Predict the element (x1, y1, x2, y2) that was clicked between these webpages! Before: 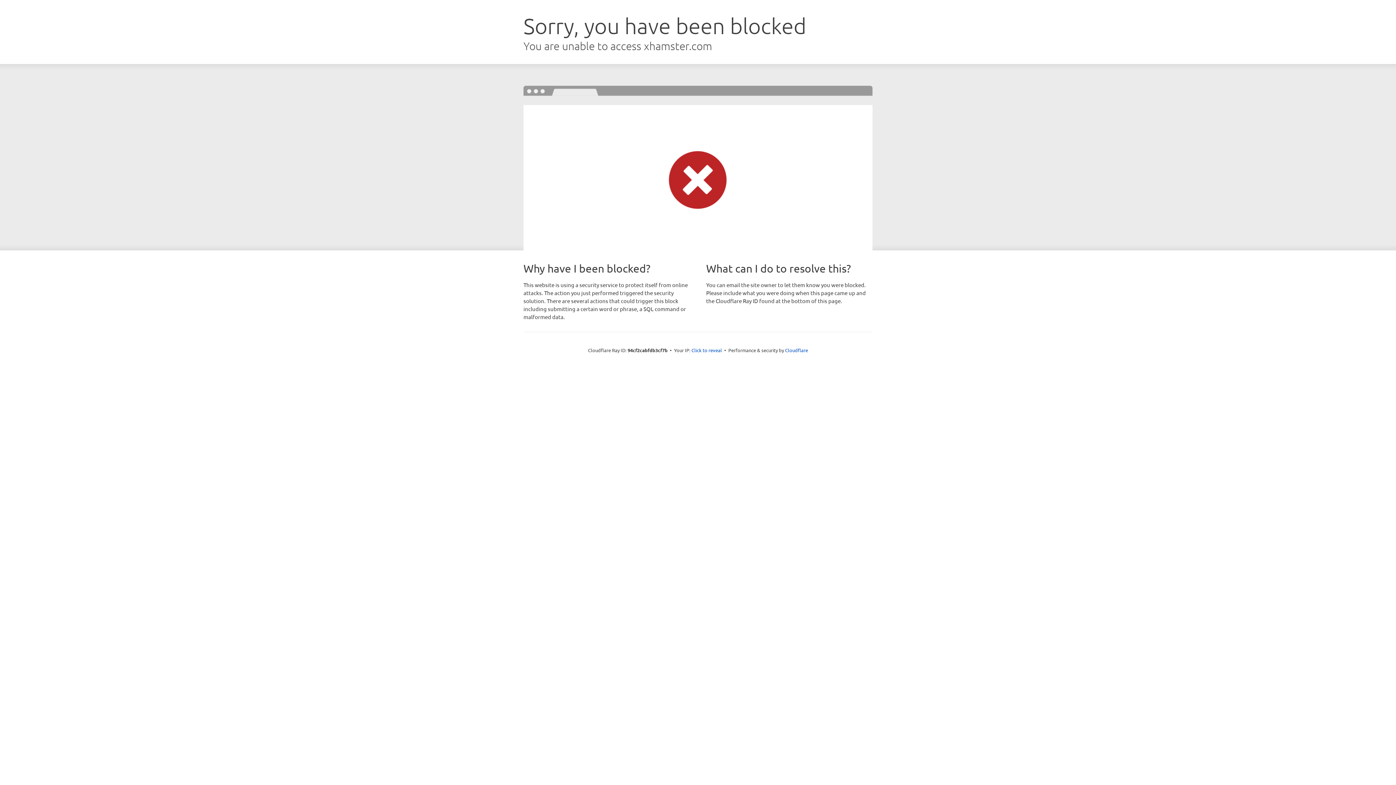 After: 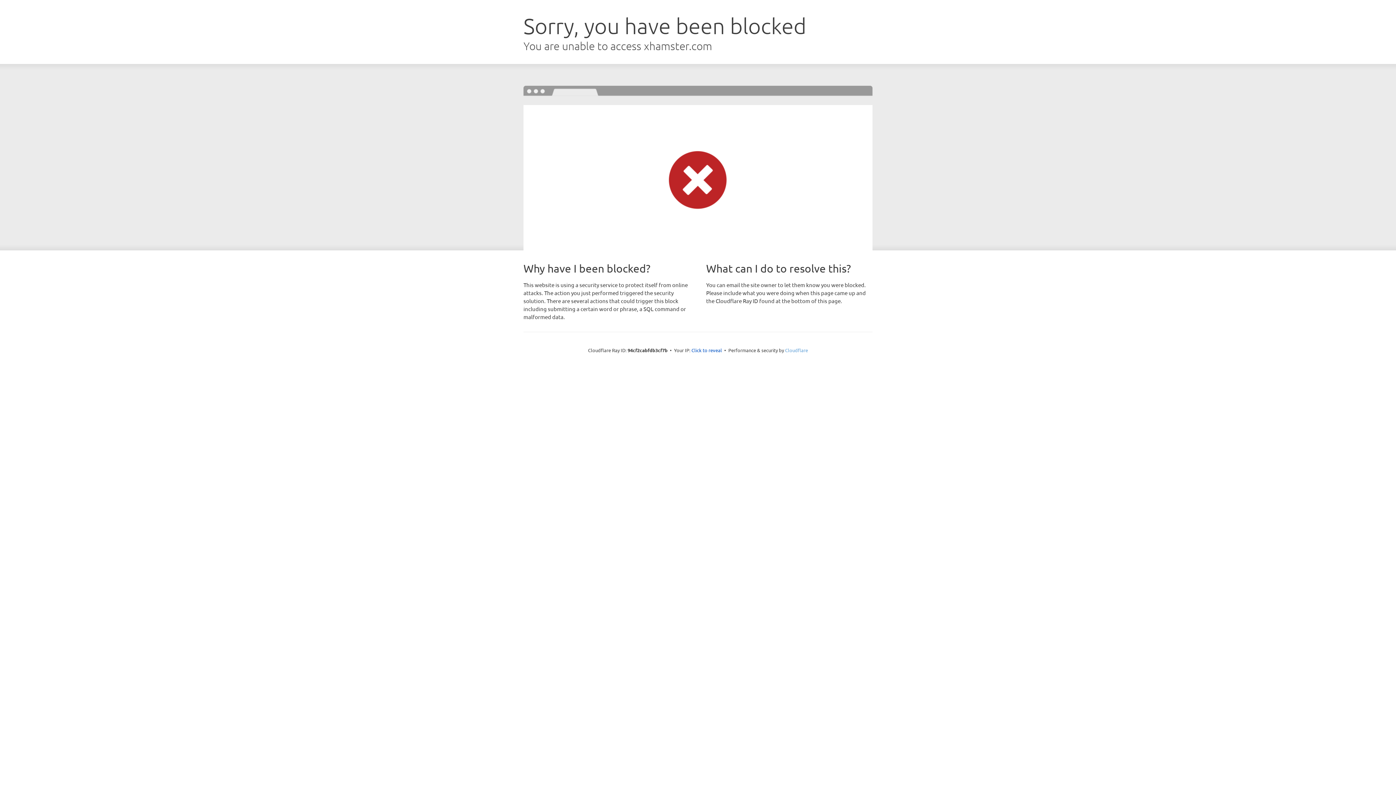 Action: bbox: (785, 347, 808, 353) label: Cloudflare